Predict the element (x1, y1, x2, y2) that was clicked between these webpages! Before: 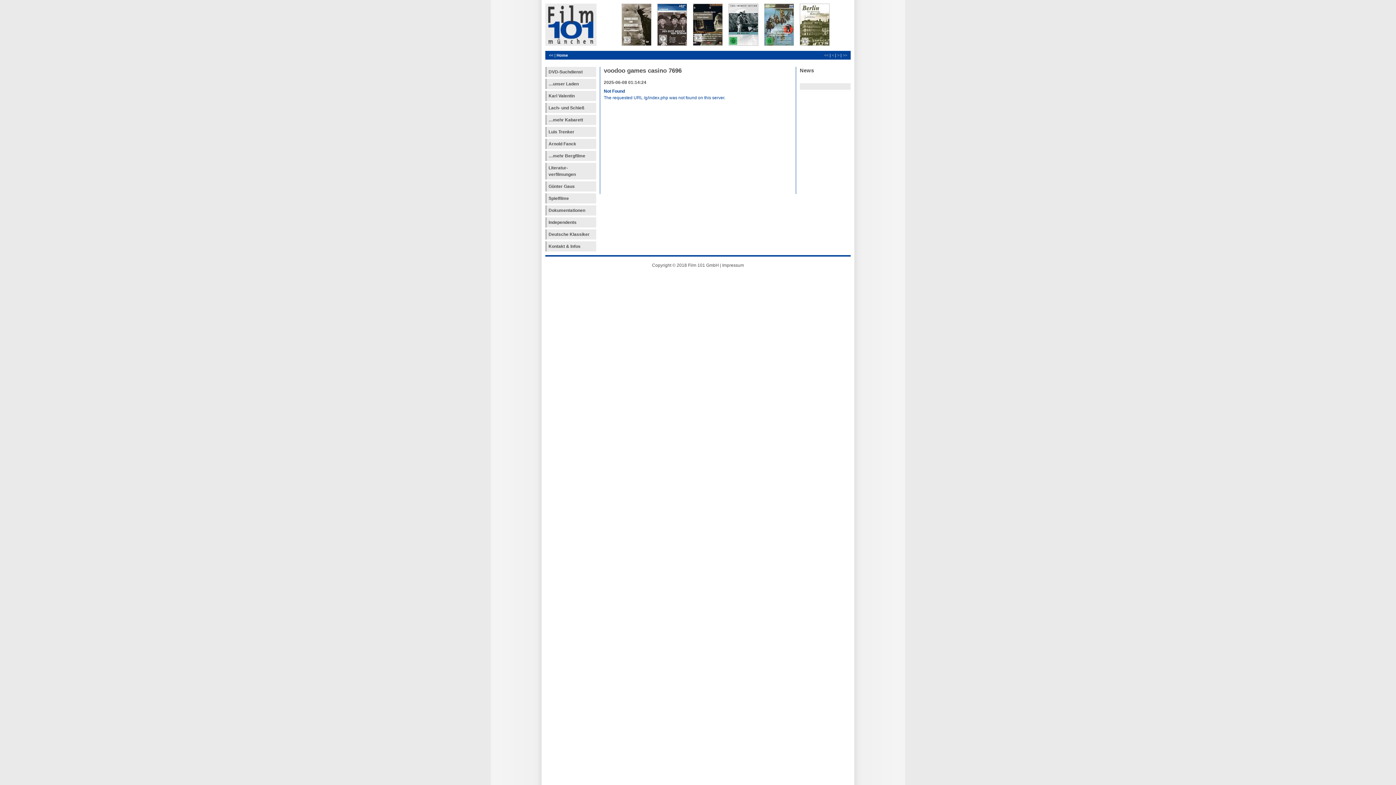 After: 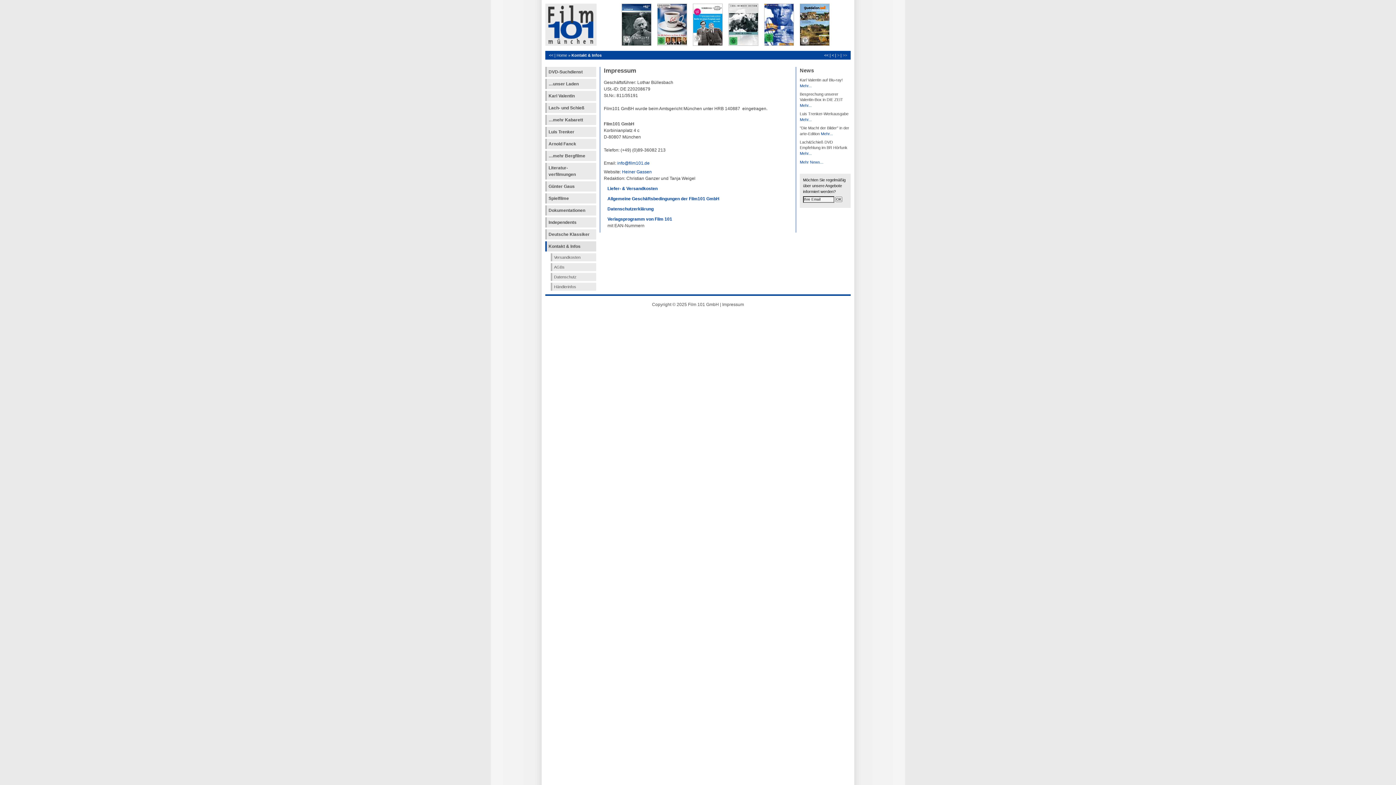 Action: label: Impressum bbox: (722, 262, 744, 268)